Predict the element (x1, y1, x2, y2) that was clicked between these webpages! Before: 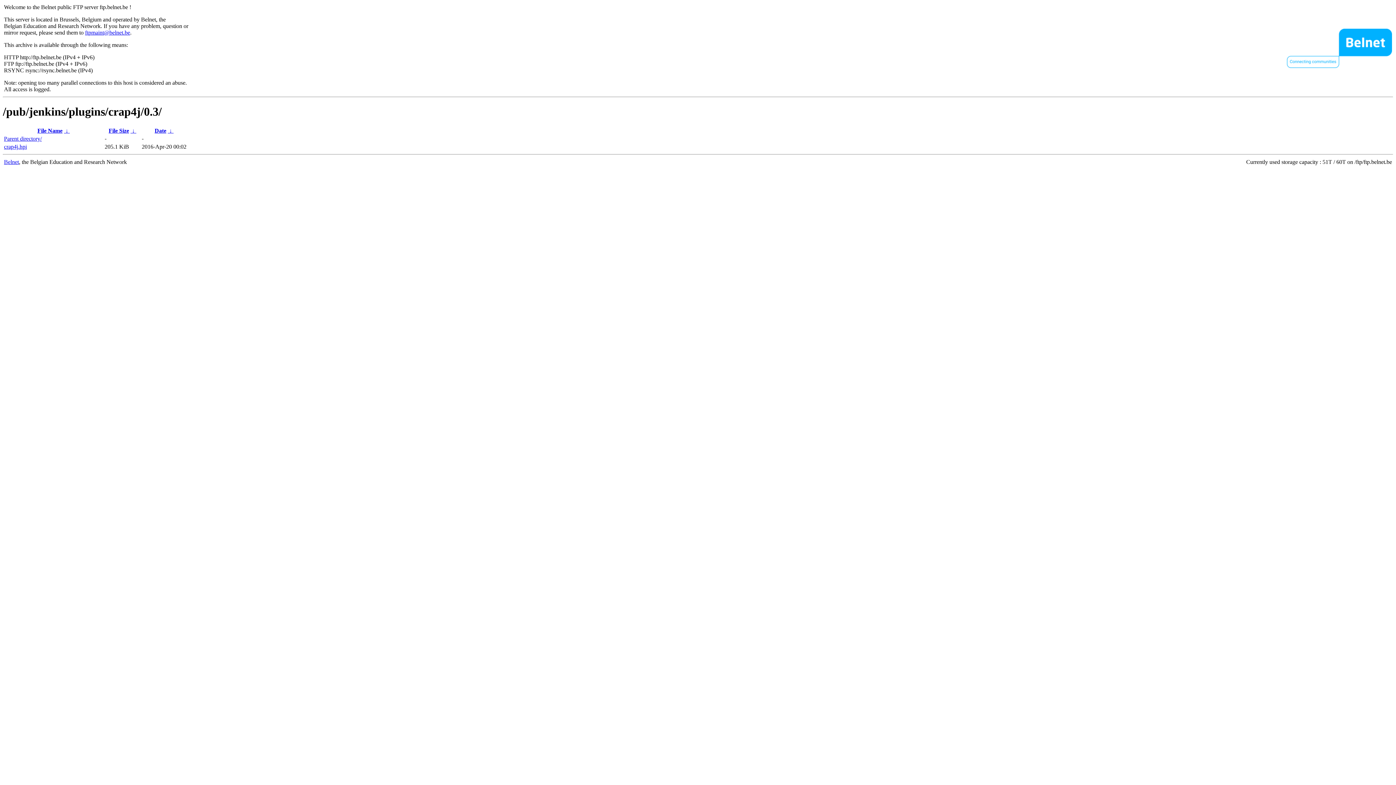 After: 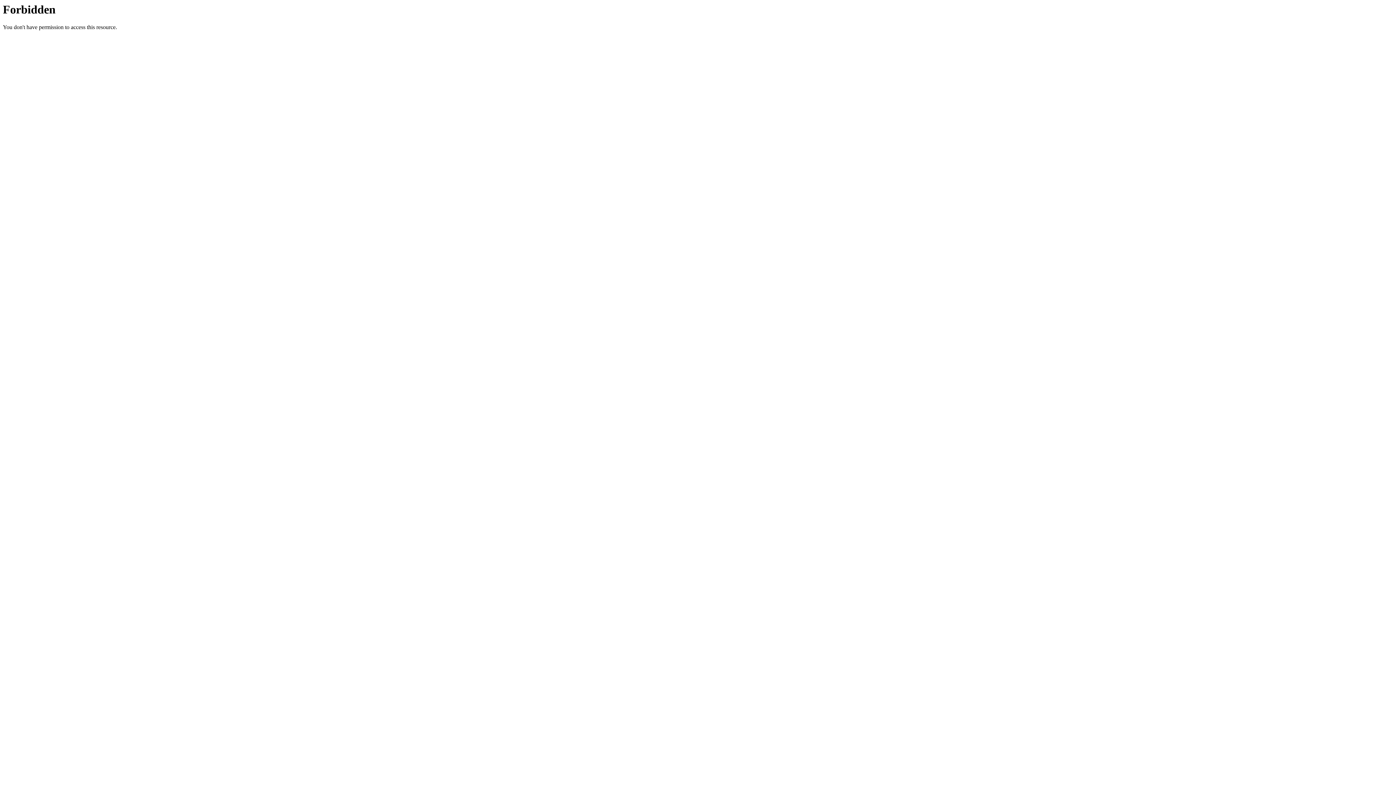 Action: label: Belnet bbox: (4, 158, 18, 165)